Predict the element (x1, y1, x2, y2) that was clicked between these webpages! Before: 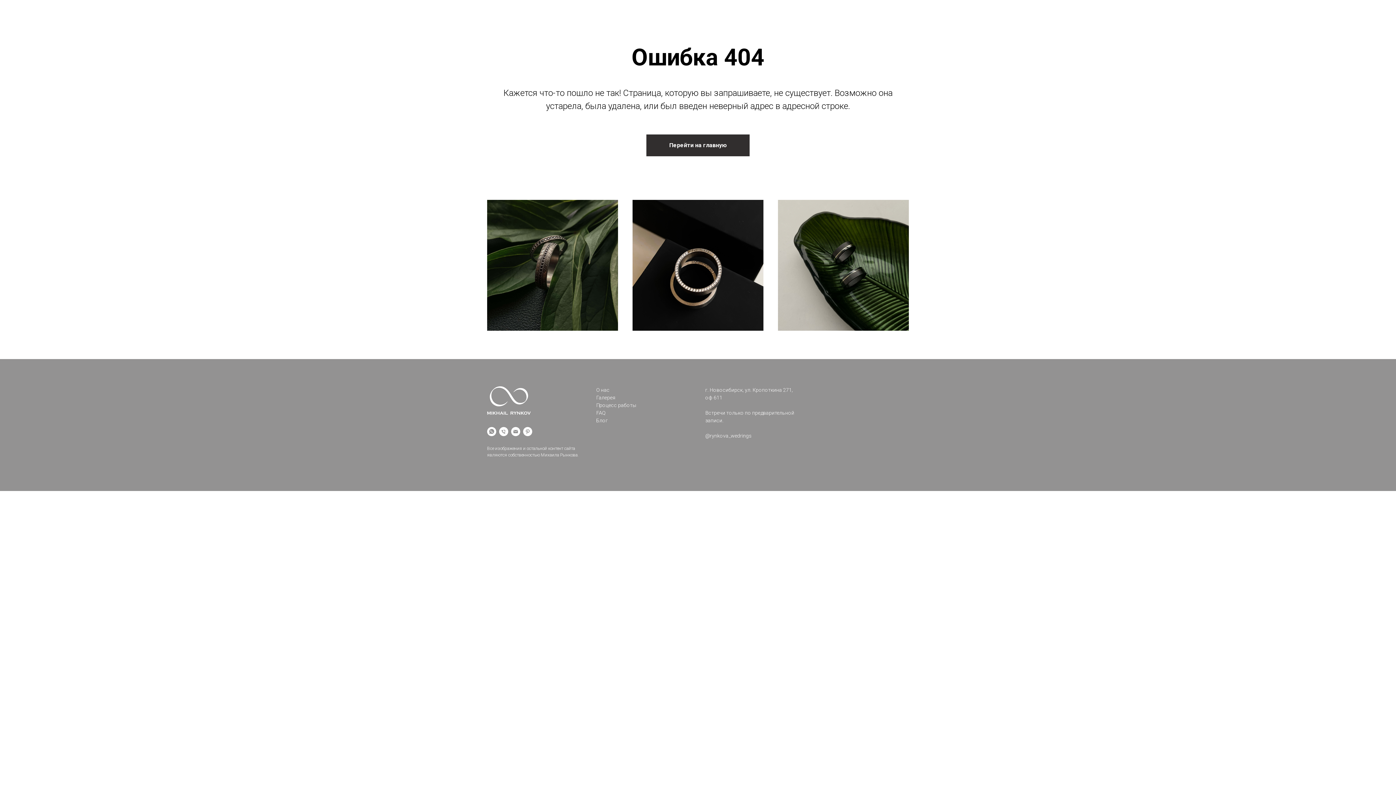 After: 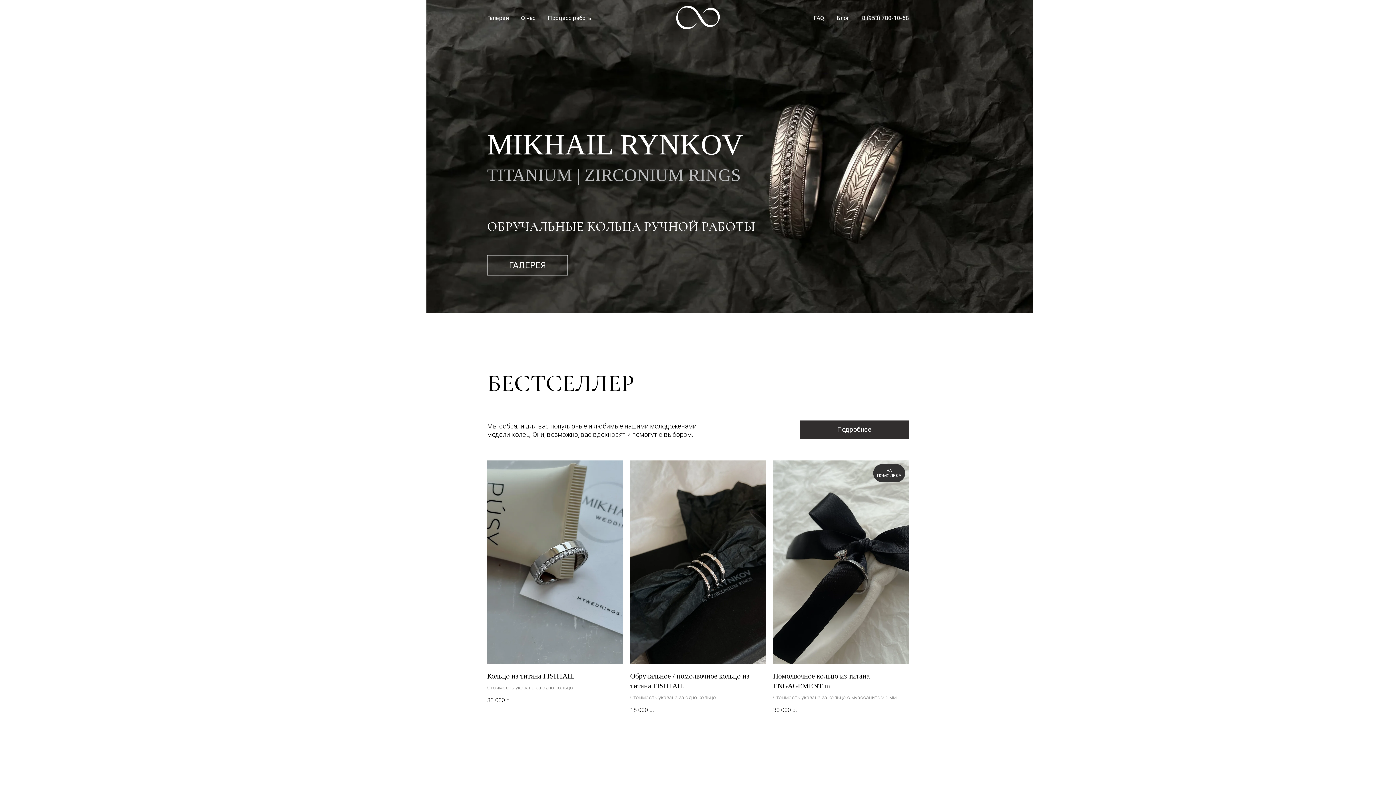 Action: bbox: (646, 134, 749, 156) label: Перейти на главную